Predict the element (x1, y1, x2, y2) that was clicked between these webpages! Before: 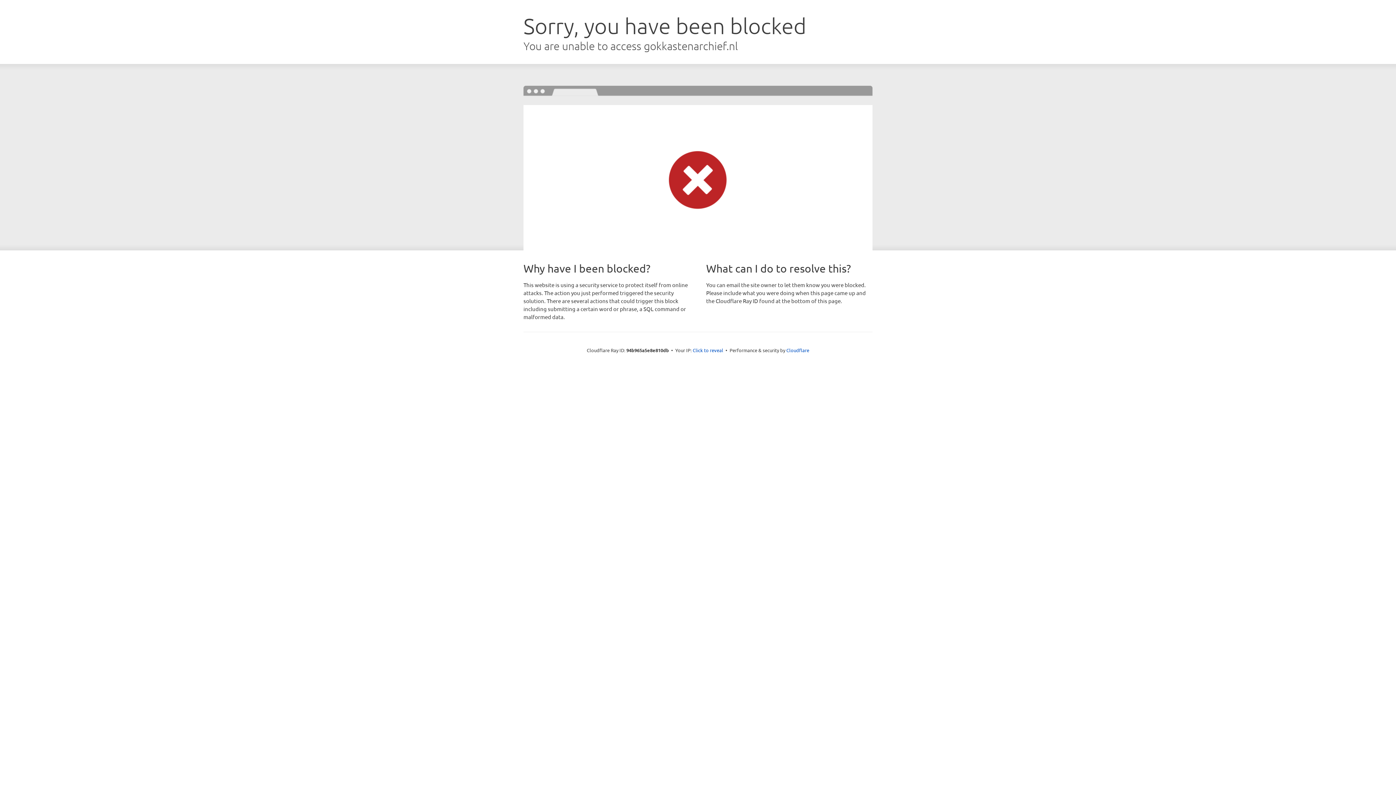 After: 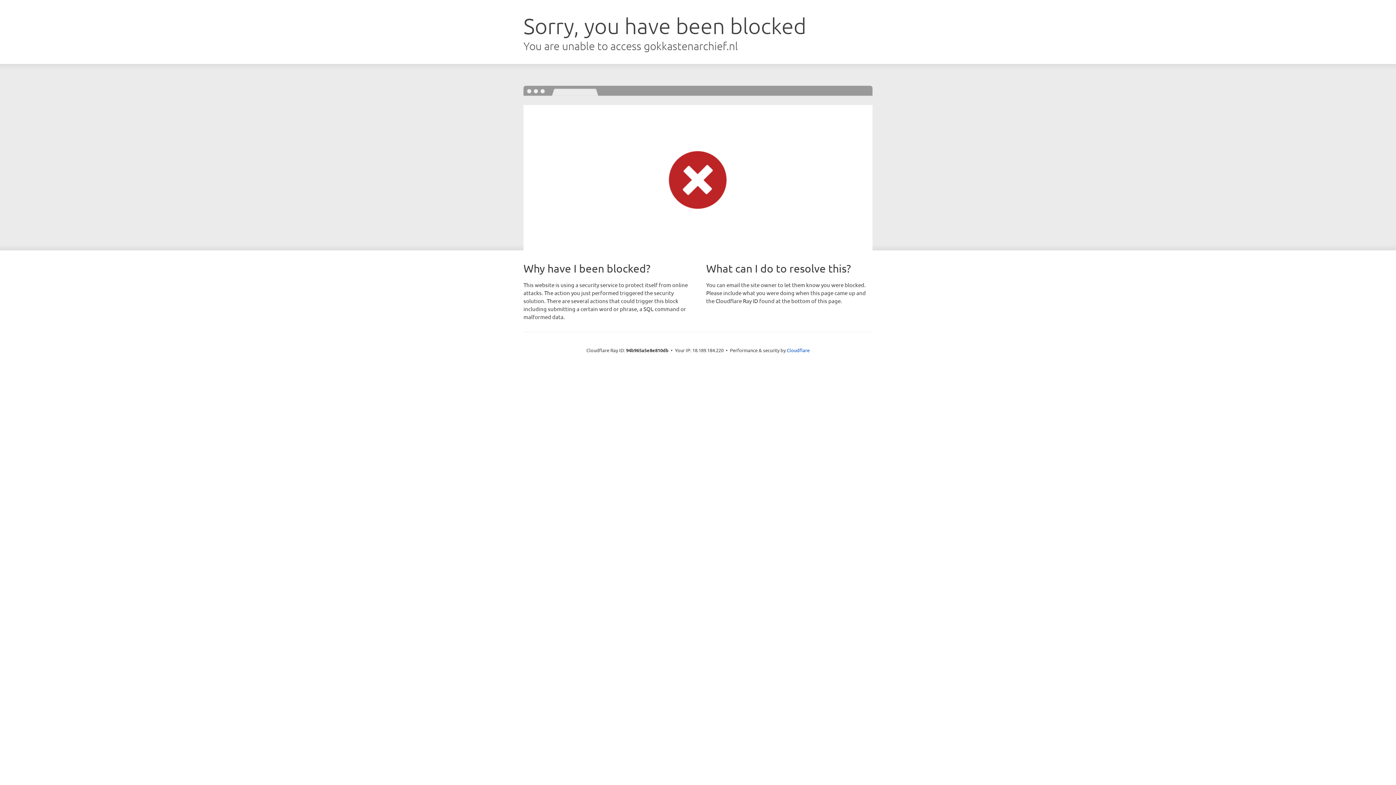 Action: bbox: (692, 346, 723, 353) label: Click to reveal